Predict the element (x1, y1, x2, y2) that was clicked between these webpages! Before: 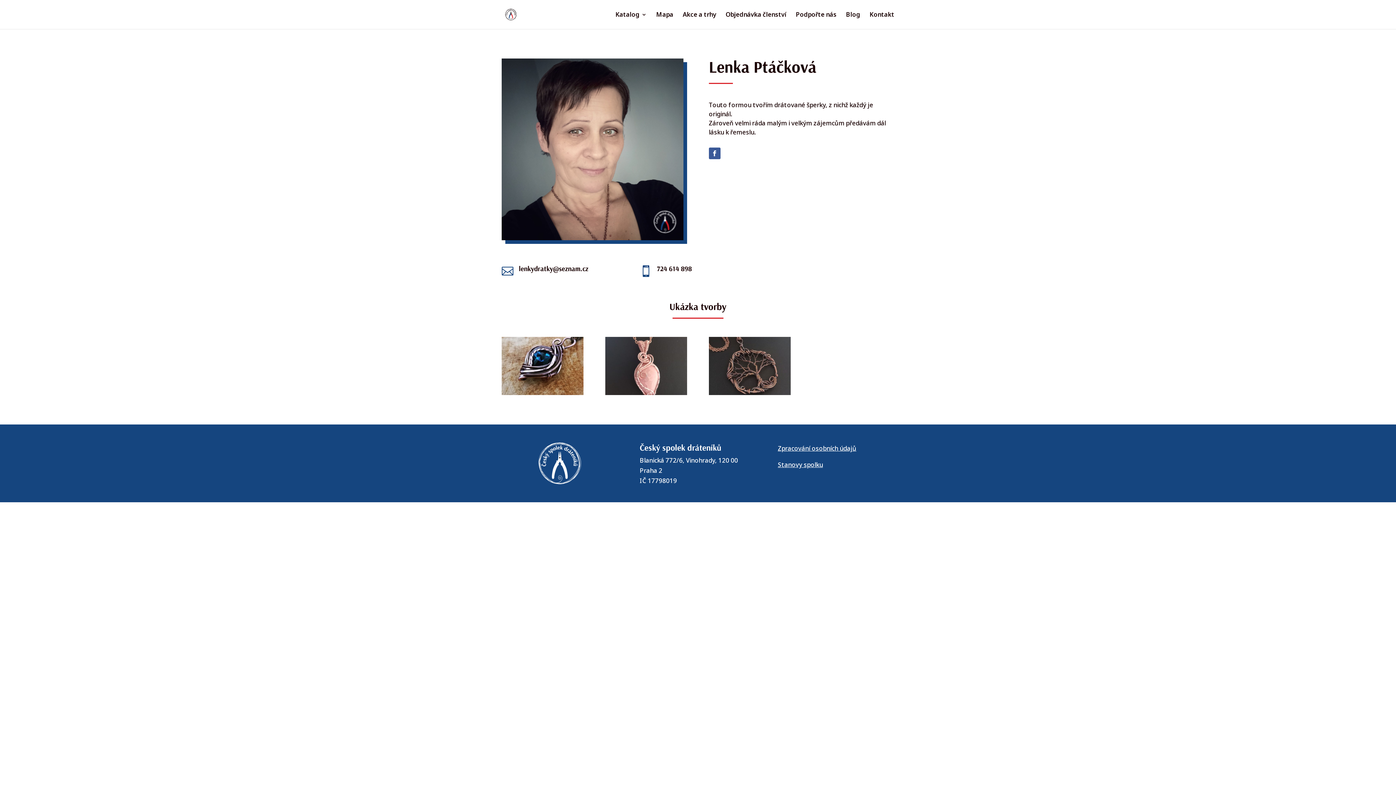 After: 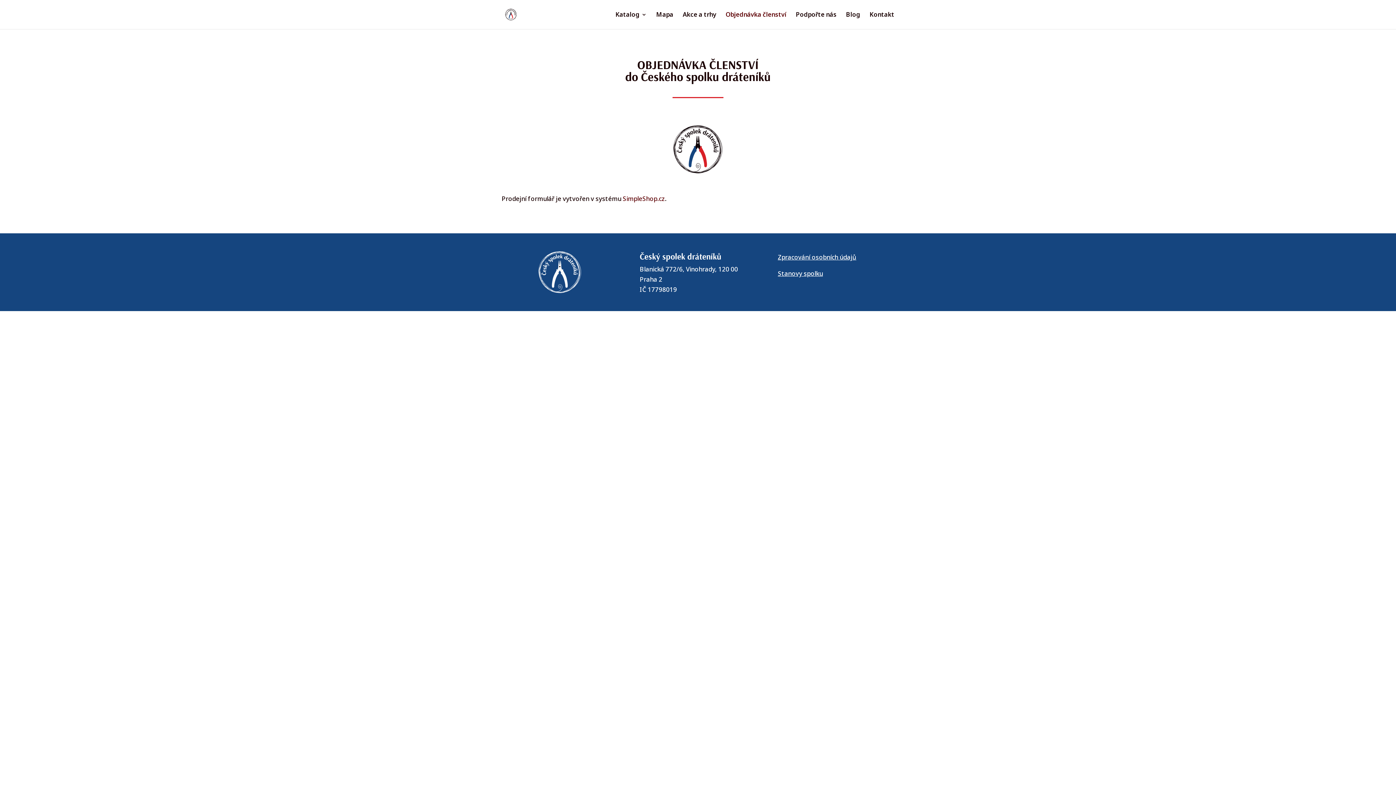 Action: bbox: (725, 12, 786, 29) label: Objednávka členství